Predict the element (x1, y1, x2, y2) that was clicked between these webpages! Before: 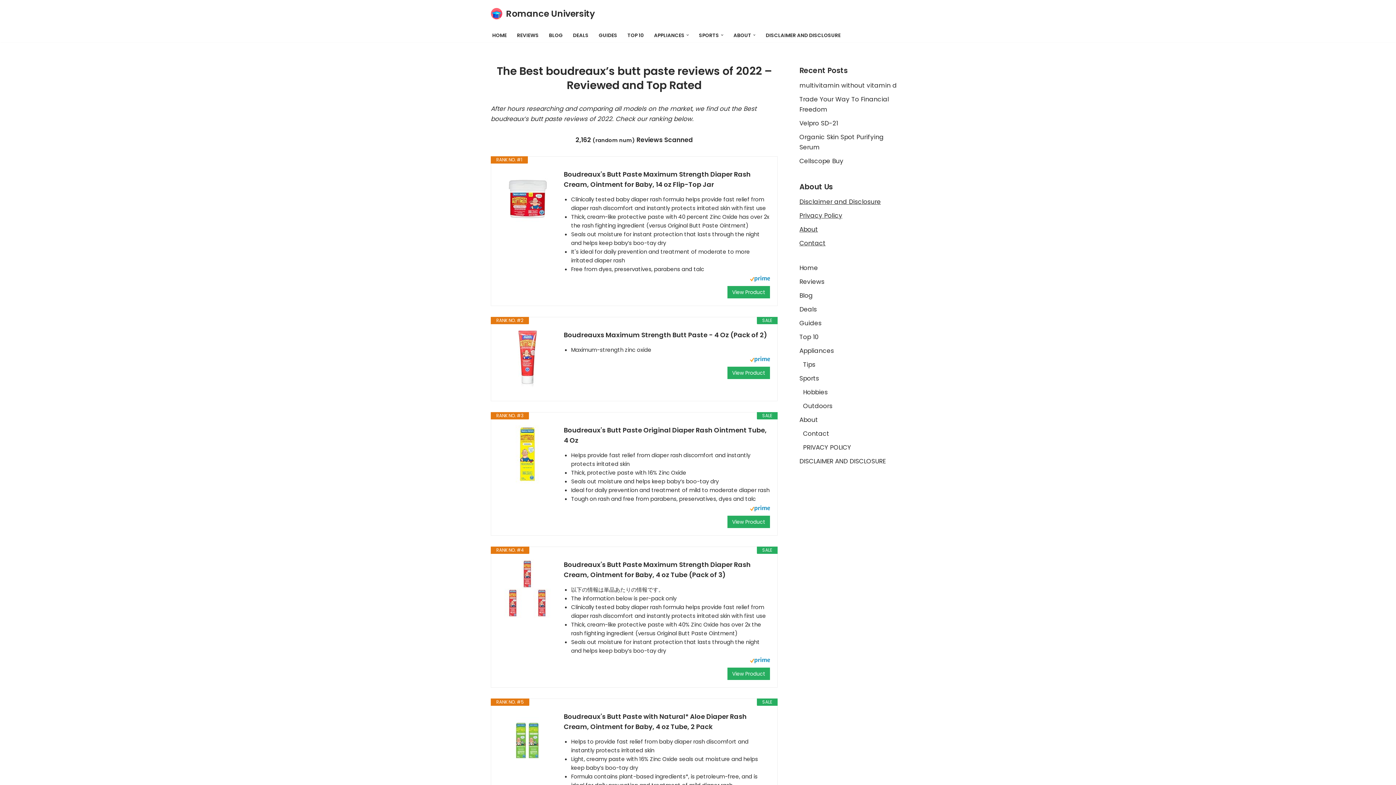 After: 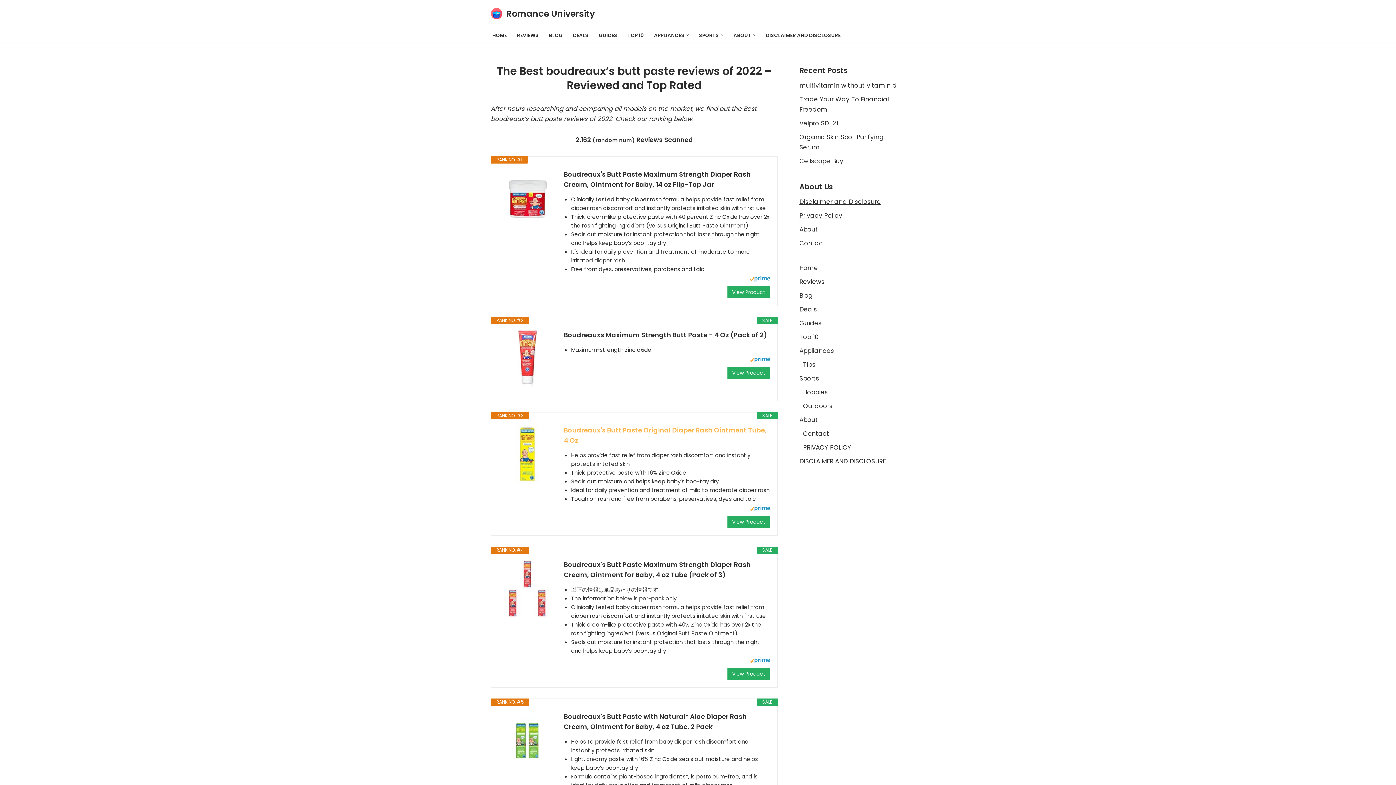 Action: label: Boudreaux's Butt Paste Original Diaper Rash Ointment Tube, 4 Oz bbox: (564, 425, 770, 445)